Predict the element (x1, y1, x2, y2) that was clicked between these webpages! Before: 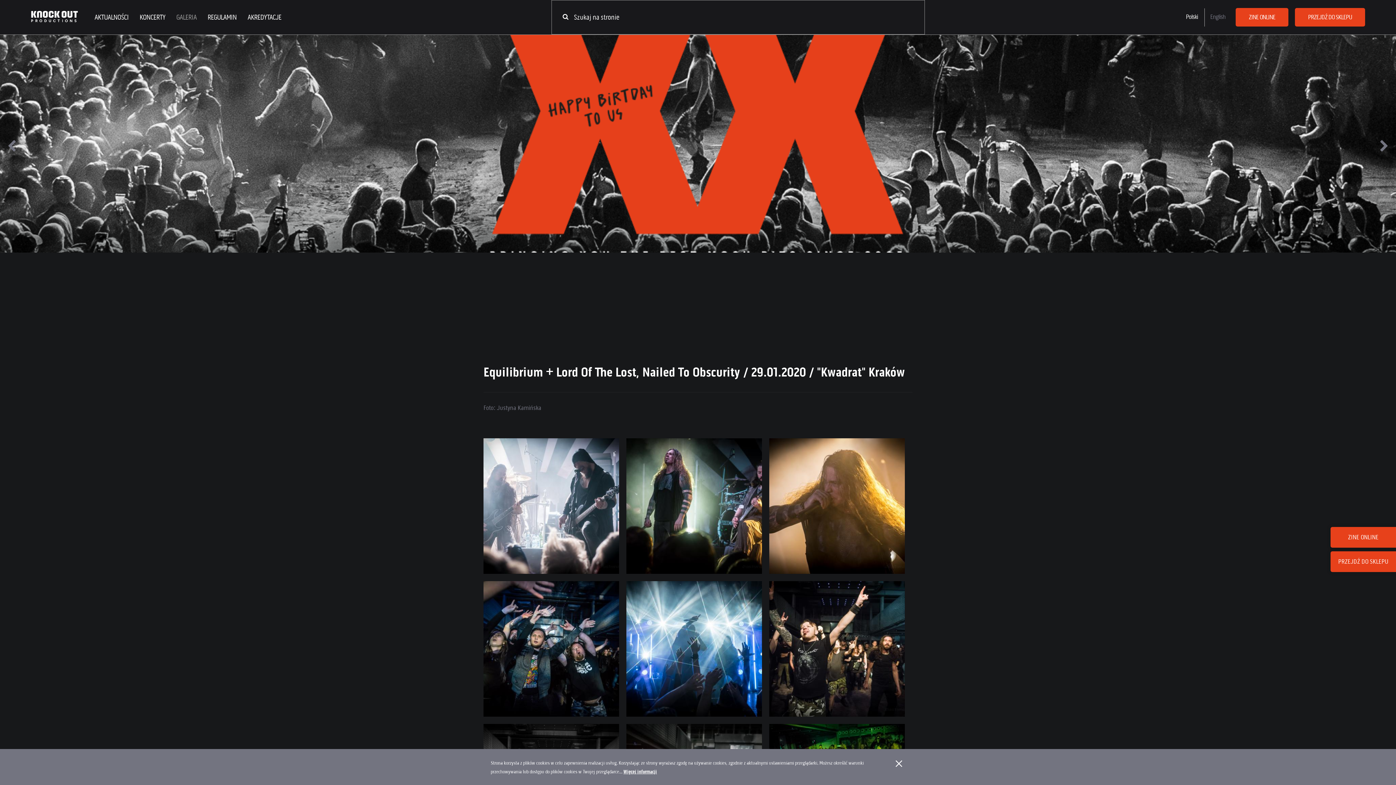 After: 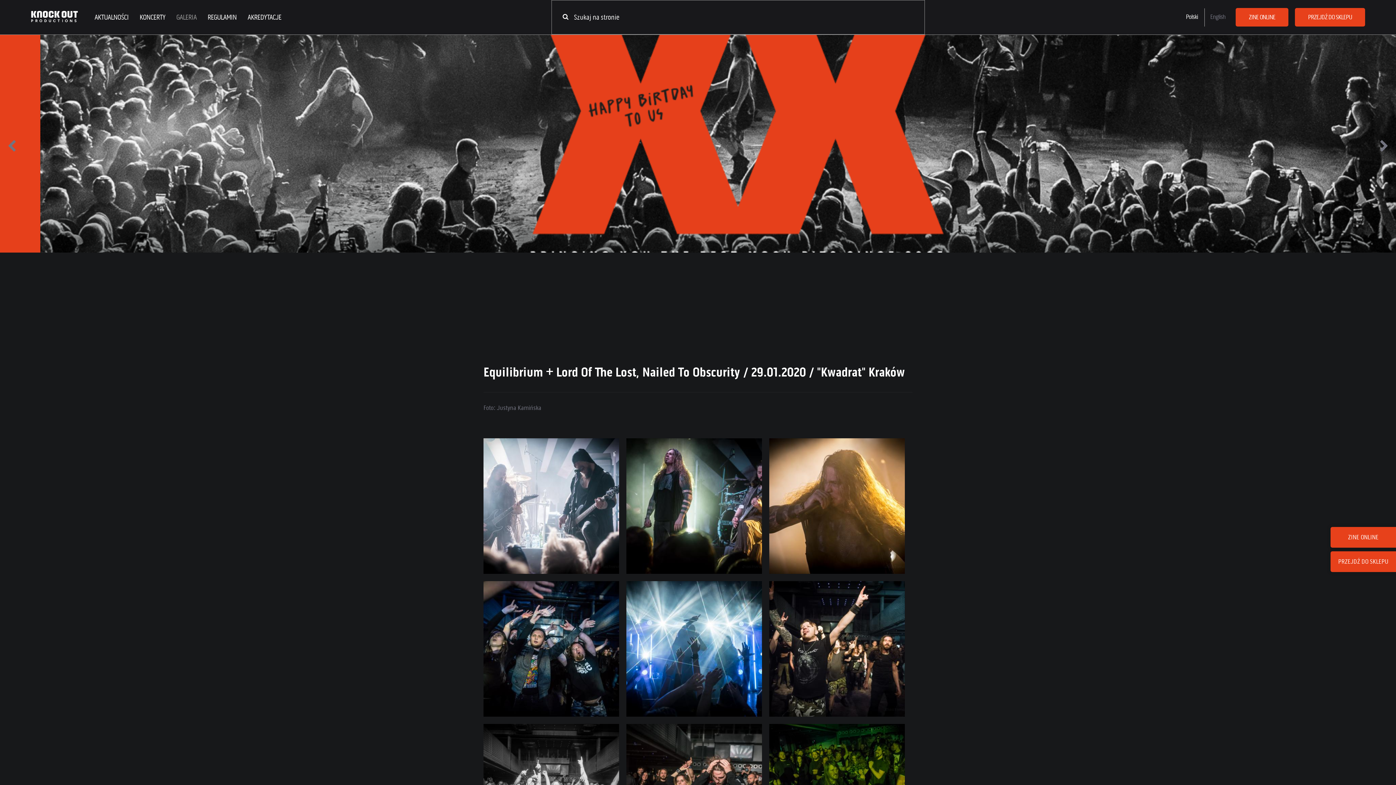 Action: bbox: (894, 758, 903, 769) label: ×